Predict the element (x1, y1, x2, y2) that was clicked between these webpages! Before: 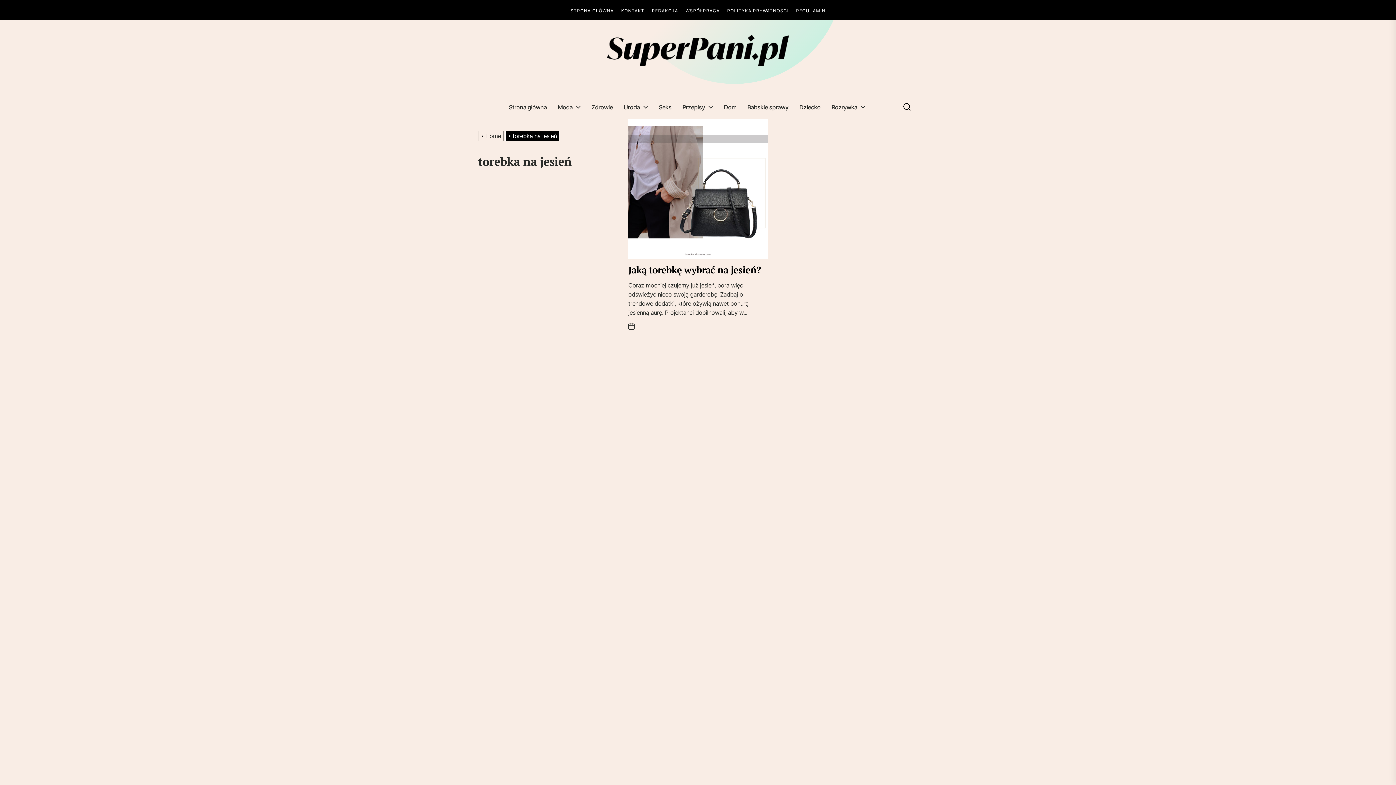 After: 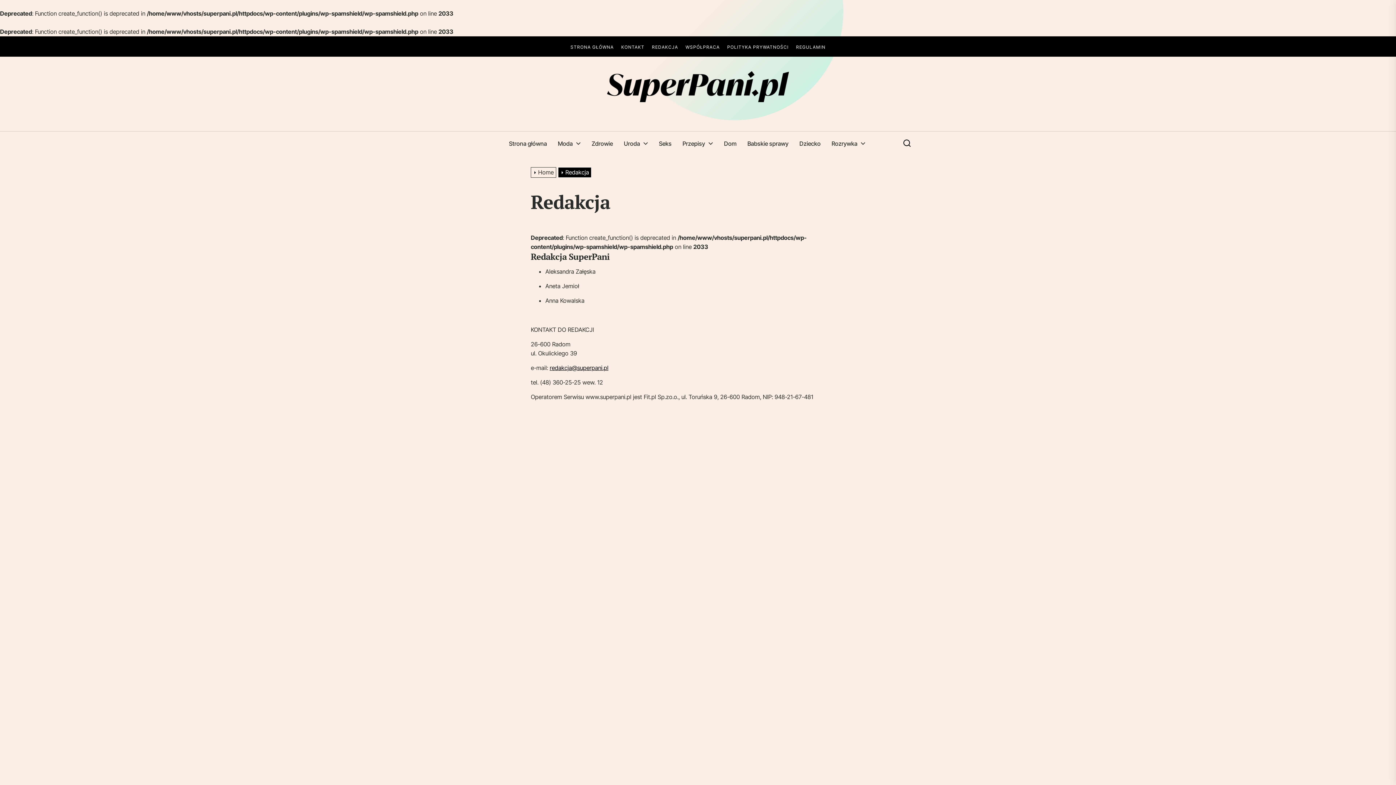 Action: bbox: (652, 7, 678, 14) label: REDAKCJA